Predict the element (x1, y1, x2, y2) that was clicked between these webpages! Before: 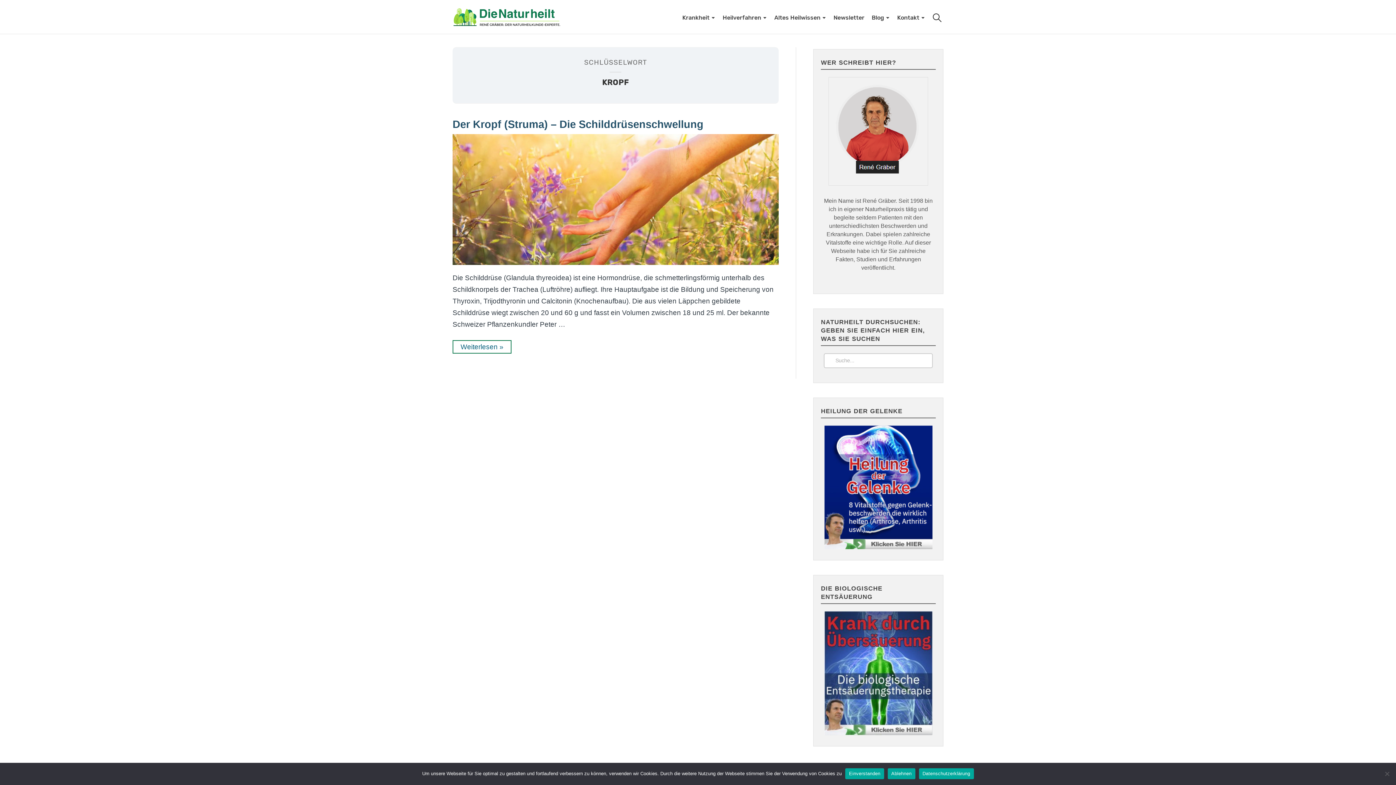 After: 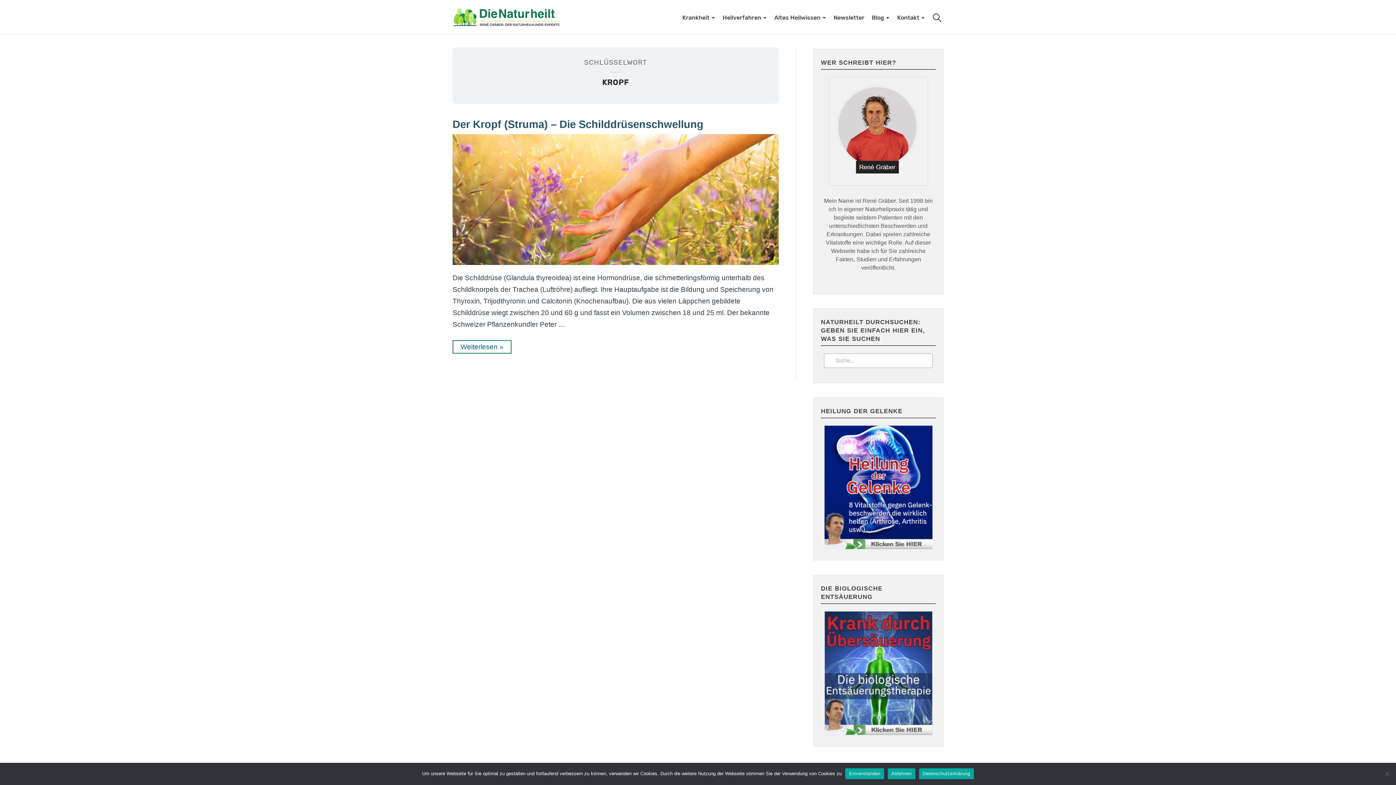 Action: bbox: (919, 768, 974, 779) label: Datenschutzerklärung